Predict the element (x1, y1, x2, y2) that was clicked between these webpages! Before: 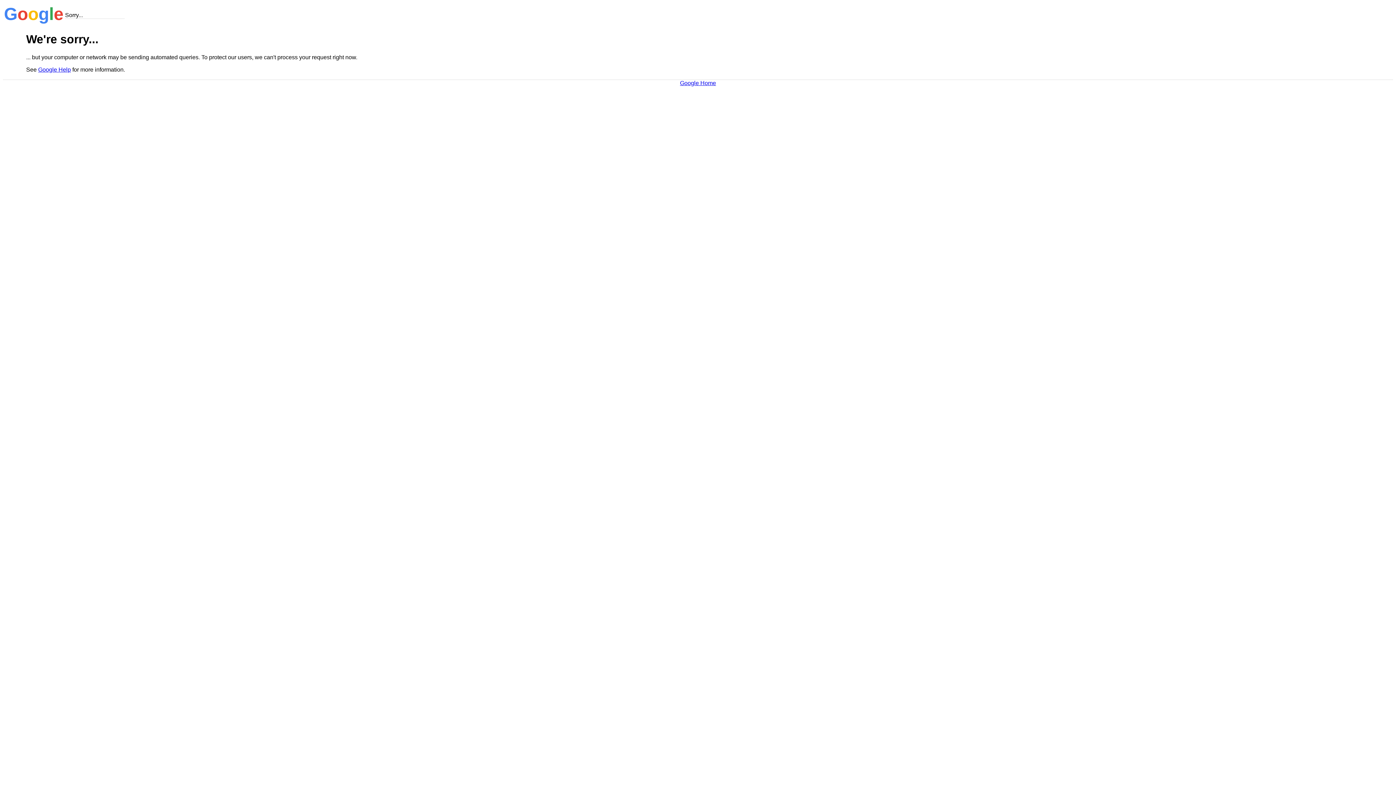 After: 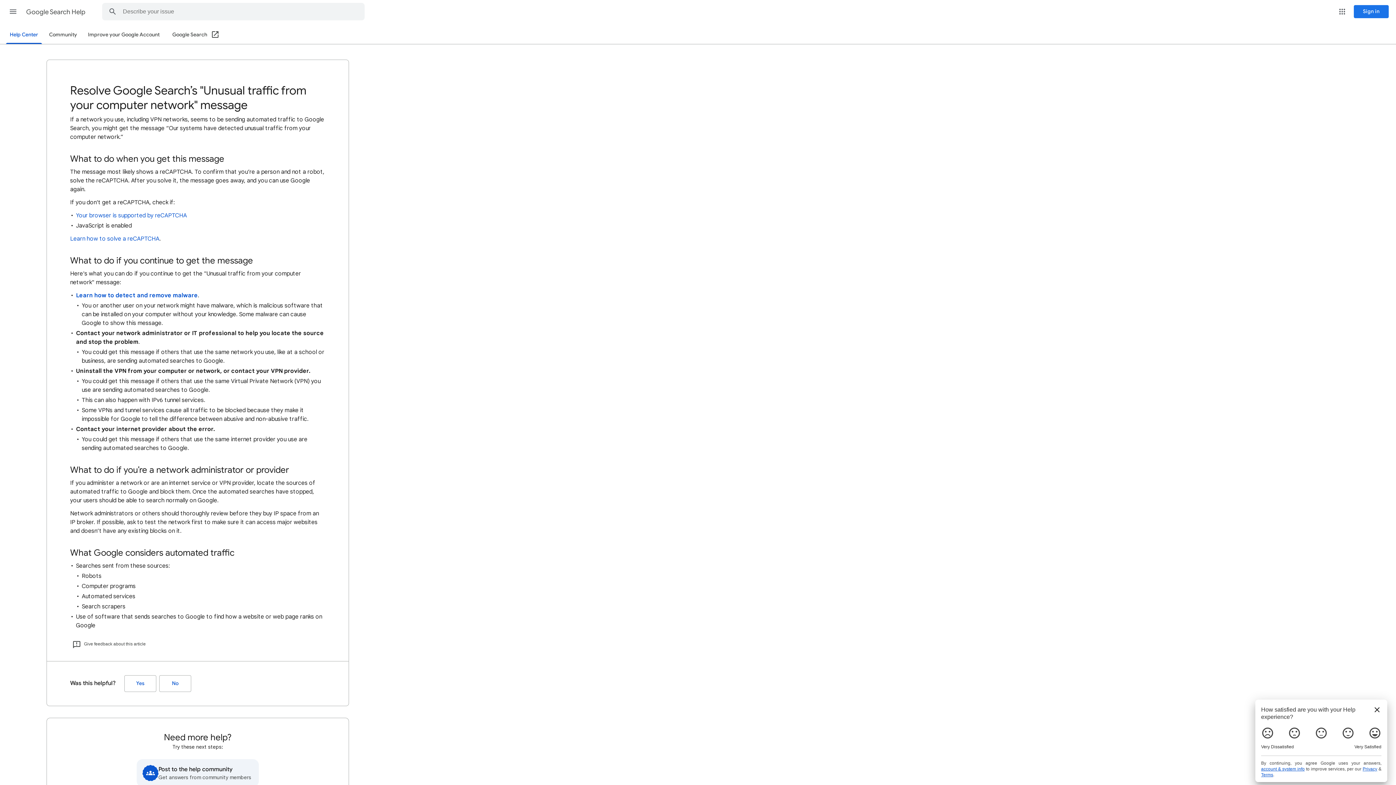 Action: label: Google Help bbox: (38, 66, 70, 72)